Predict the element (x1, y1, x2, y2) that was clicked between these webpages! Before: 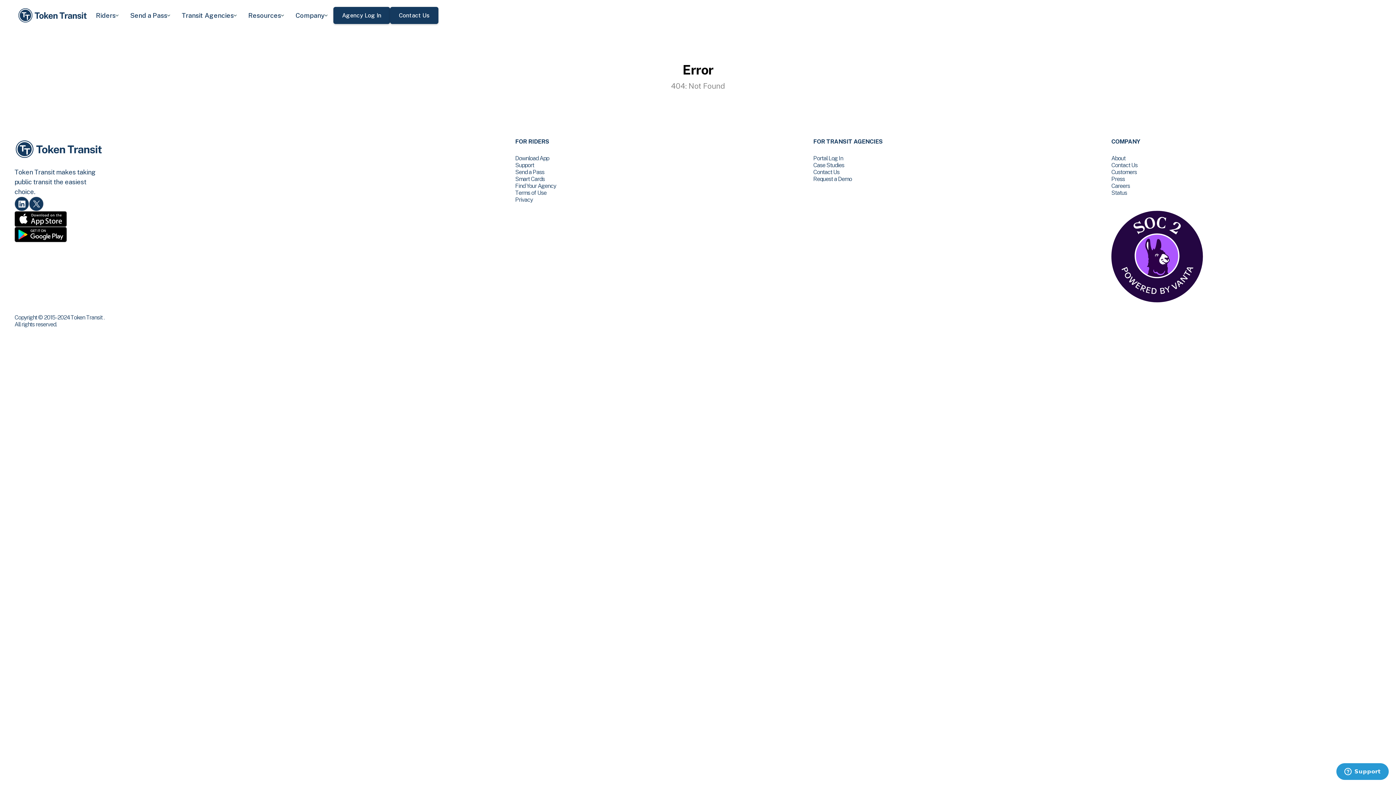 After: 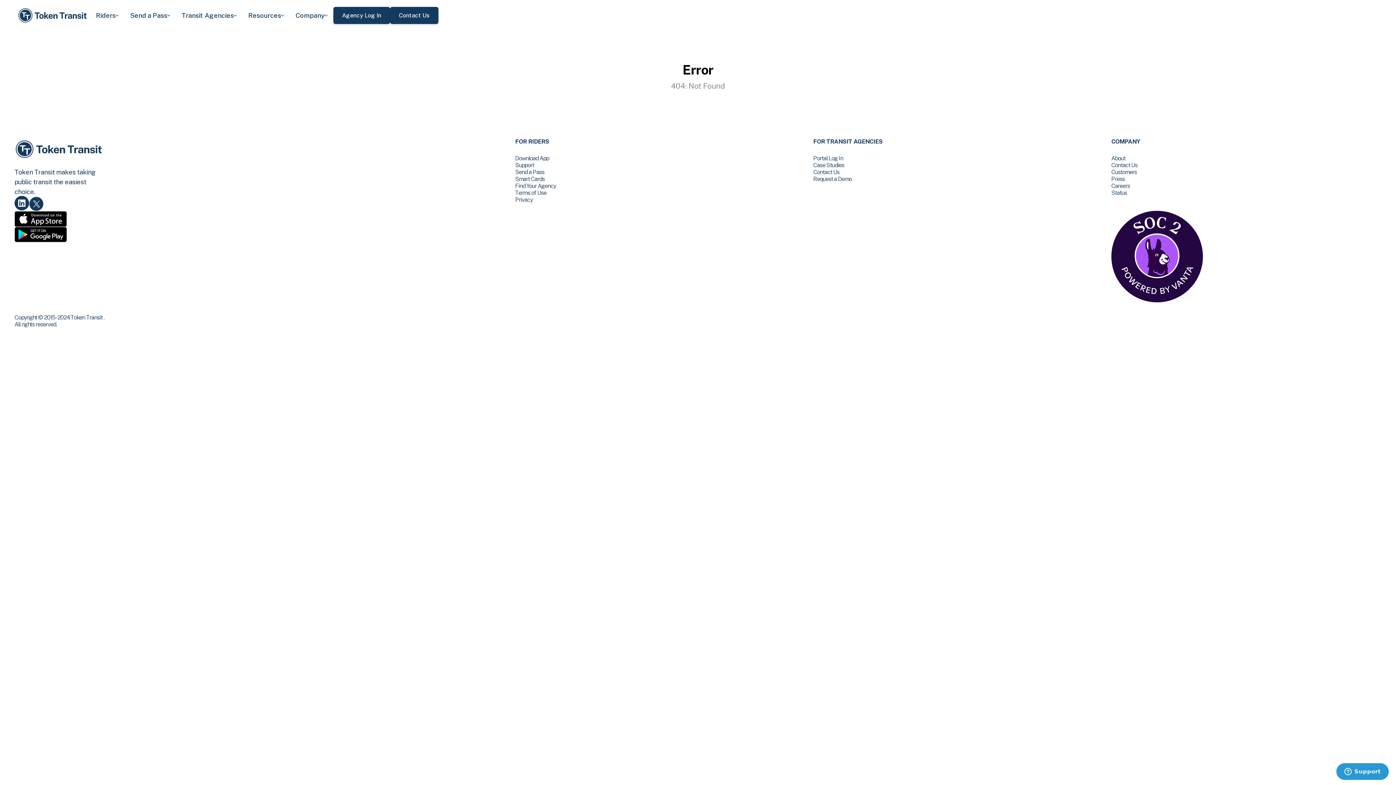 Action: bbox: (14, 196, 29, 211)